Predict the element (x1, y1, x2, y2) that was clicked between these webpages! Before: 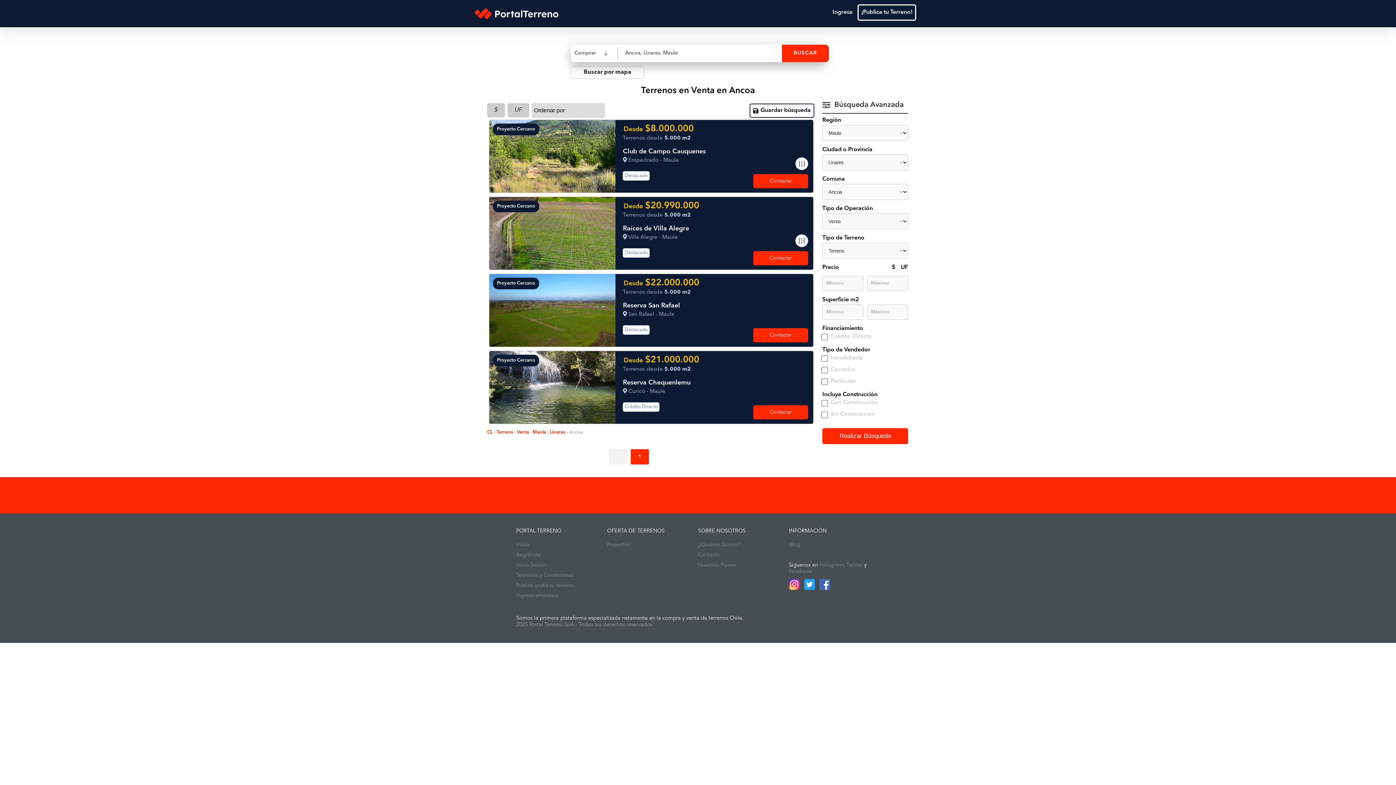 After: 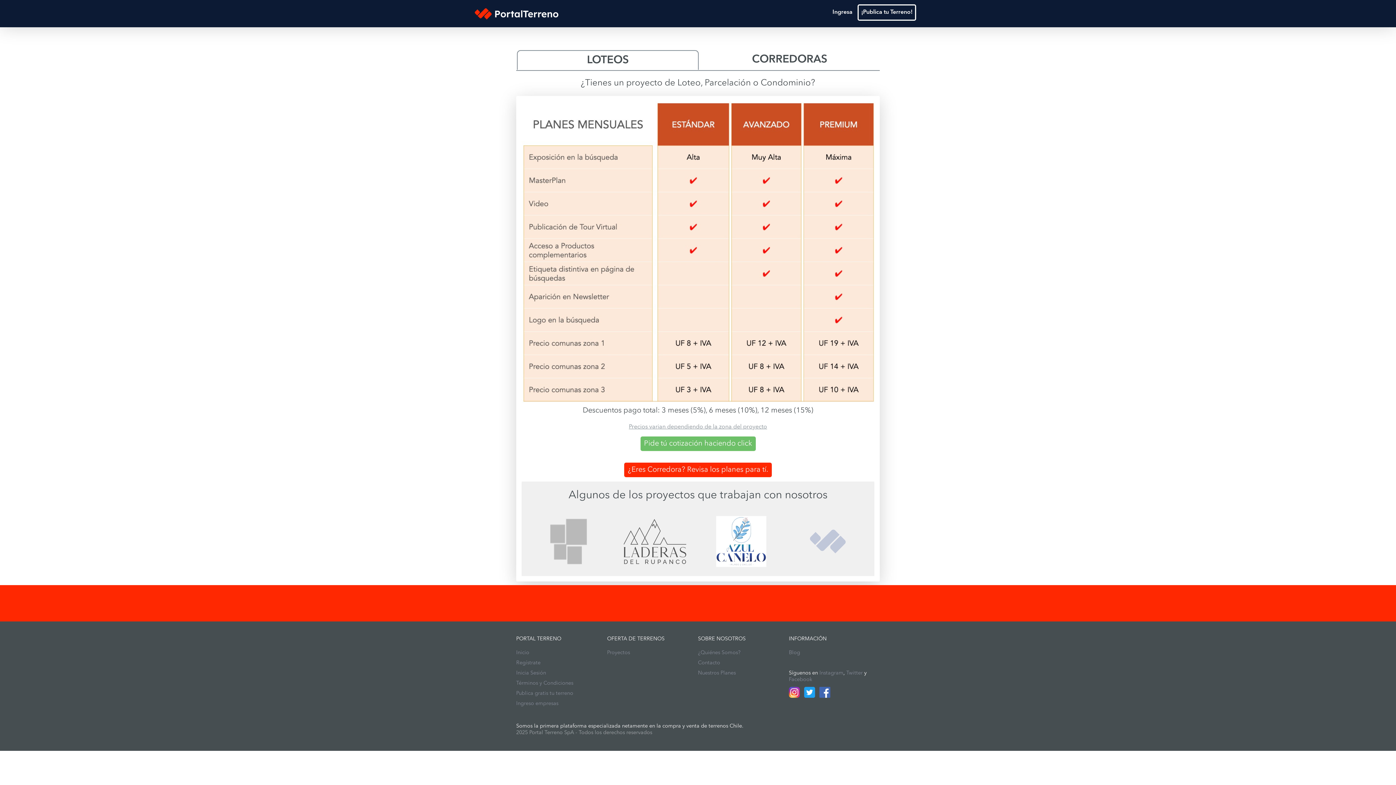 Action: bbox: (698, 562, 736, 568) label: Nuestros Planes